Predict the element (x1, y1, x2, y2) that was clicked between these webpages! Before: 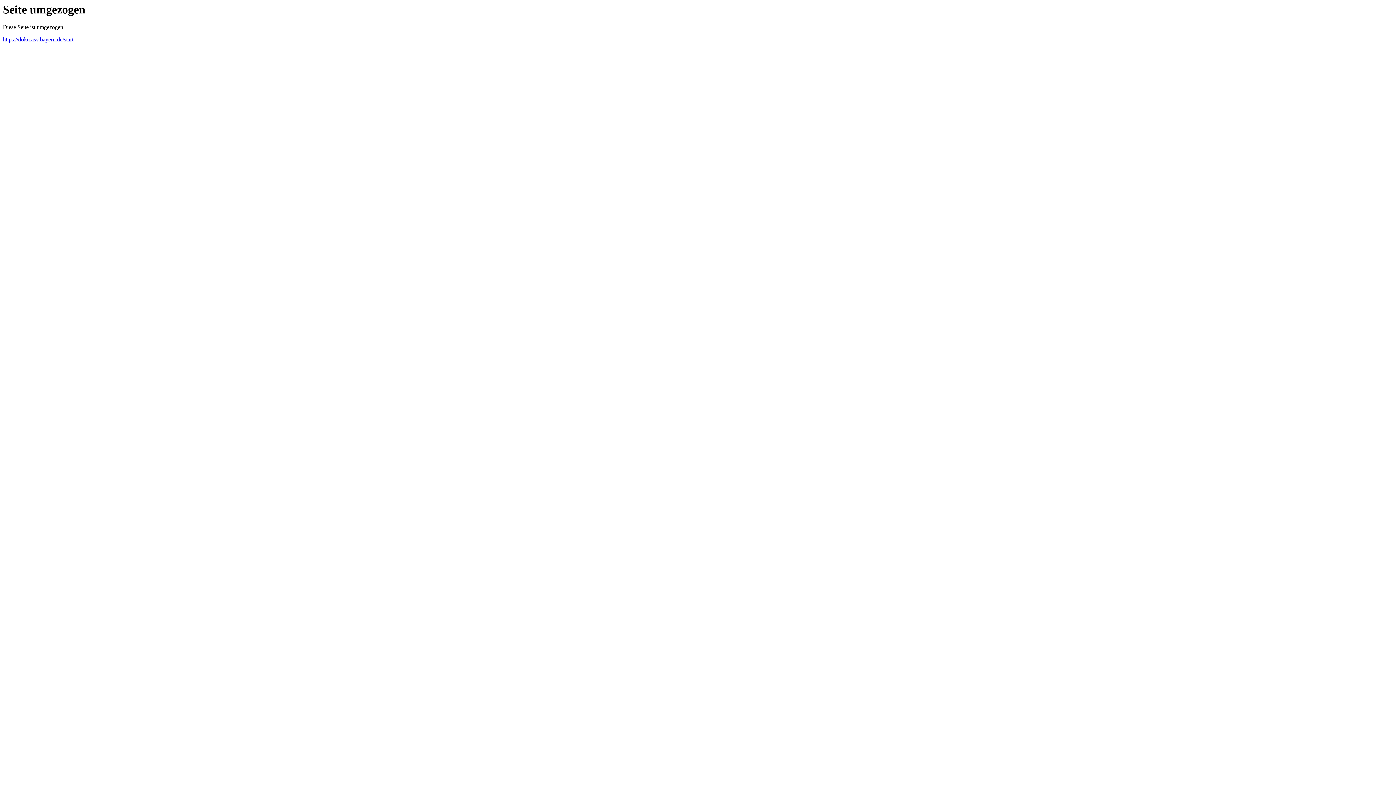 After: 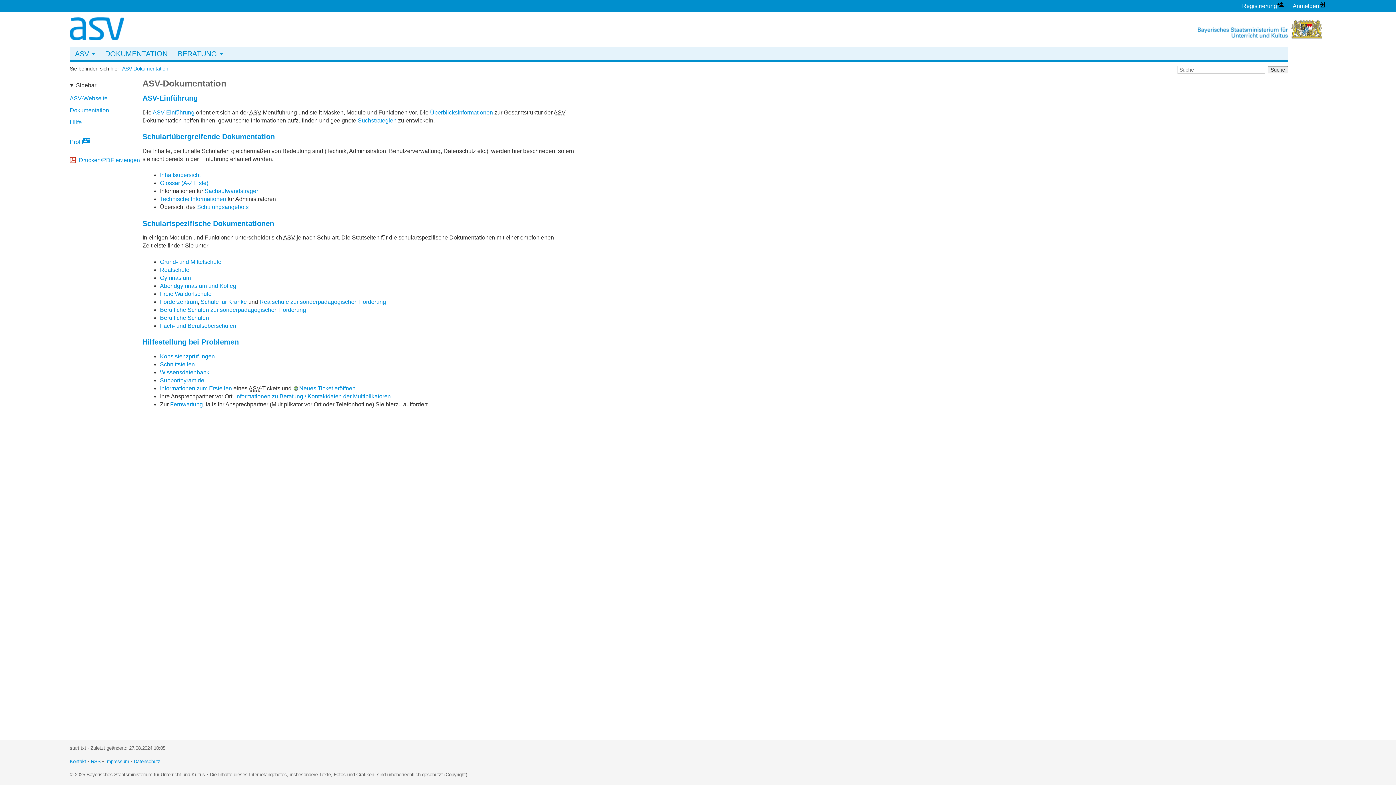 Action: bbox: (2, 36, 73, 42) label: https://doku.asv.bayern.de/start